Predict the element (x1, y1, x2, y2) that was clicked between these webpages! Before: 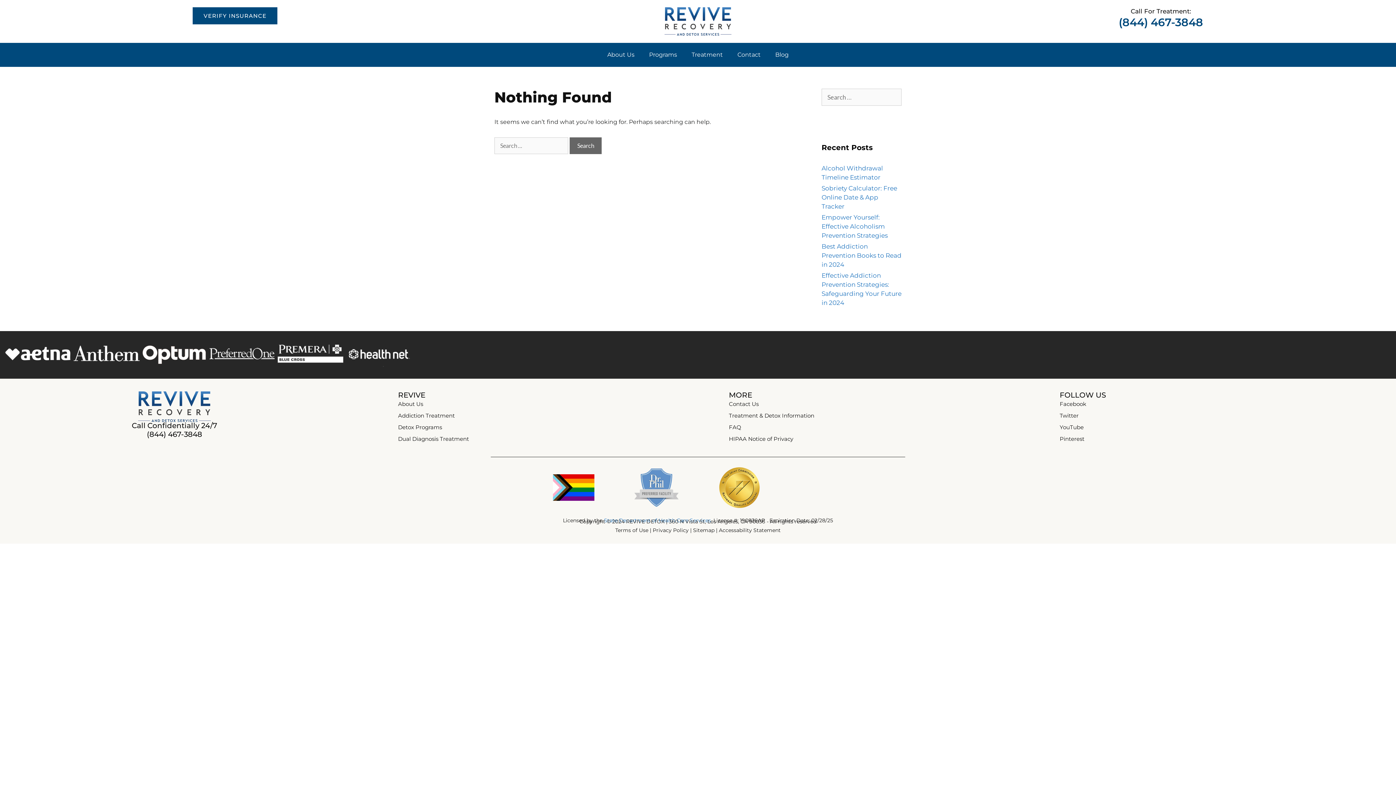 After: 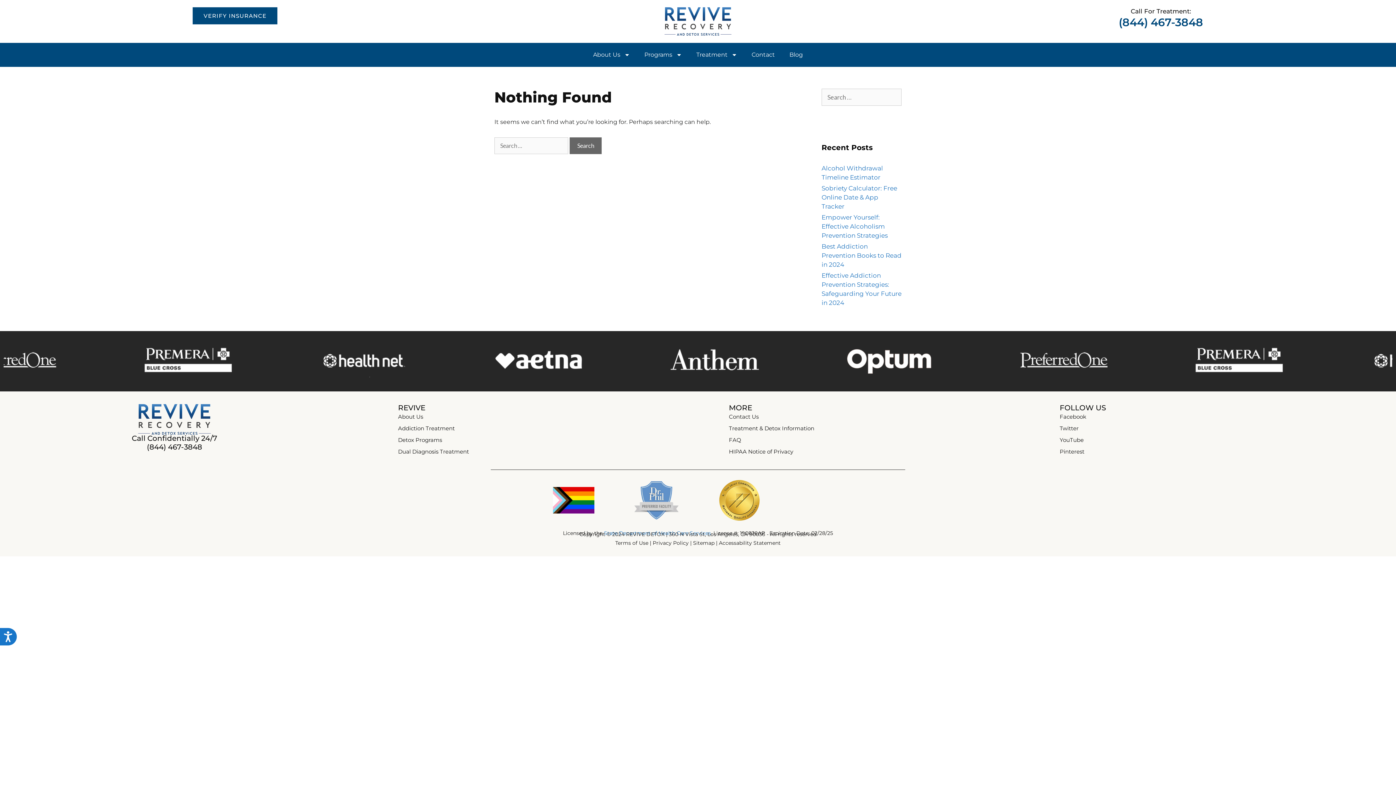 Action: bbox: (1119, 15, 1203, 29) label: (844) 467-3848